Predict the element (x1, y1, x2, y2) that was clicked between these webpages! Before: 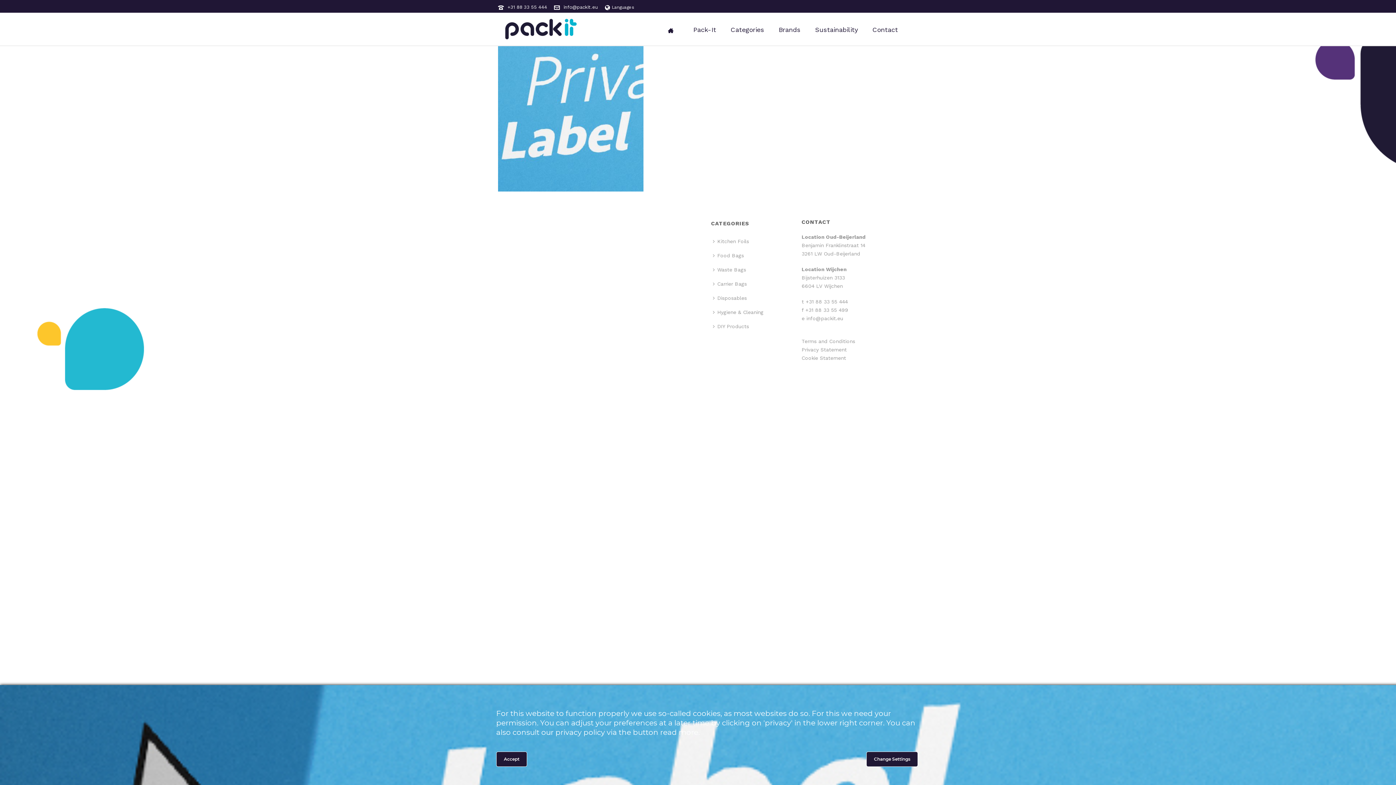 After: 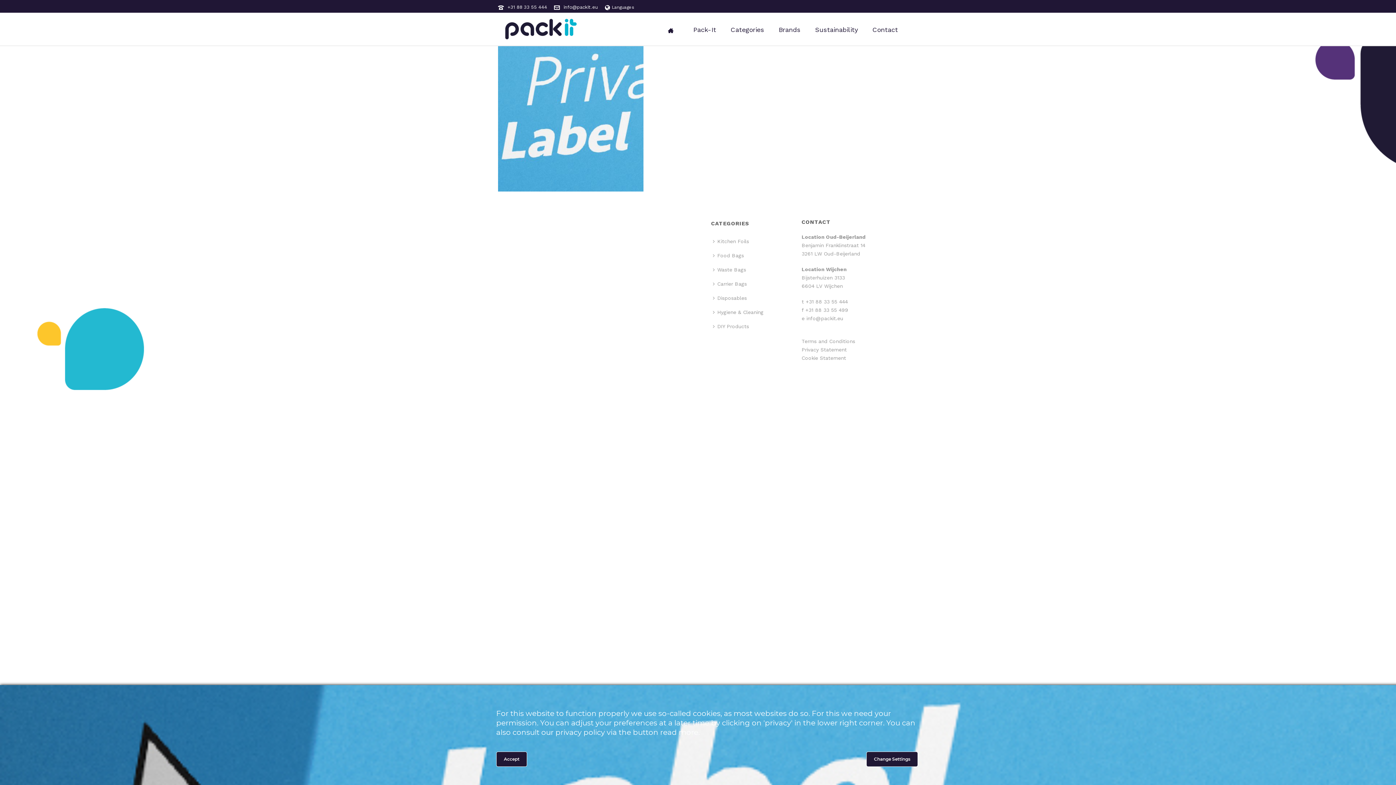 Action: bbox: (563, 4, 598, 9) label: info@packit.eu